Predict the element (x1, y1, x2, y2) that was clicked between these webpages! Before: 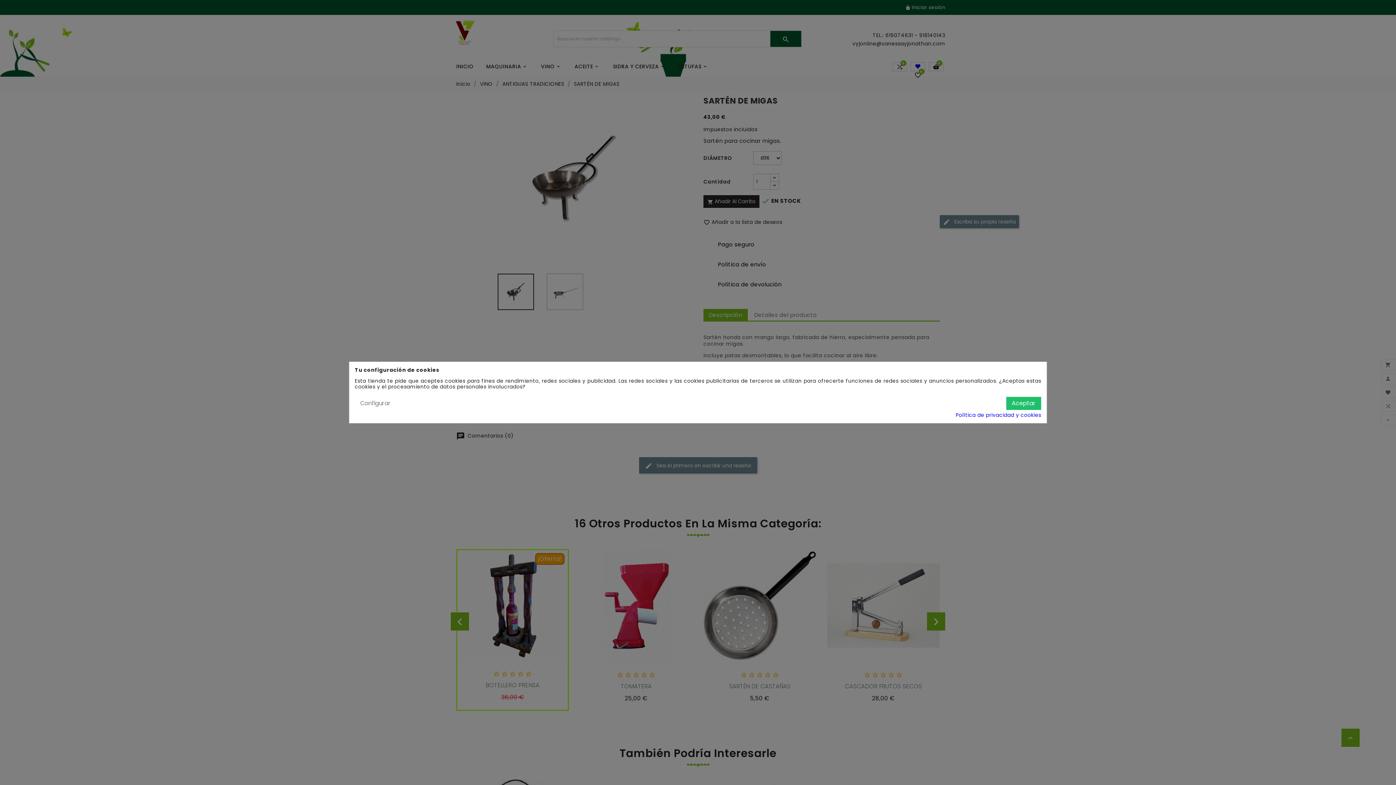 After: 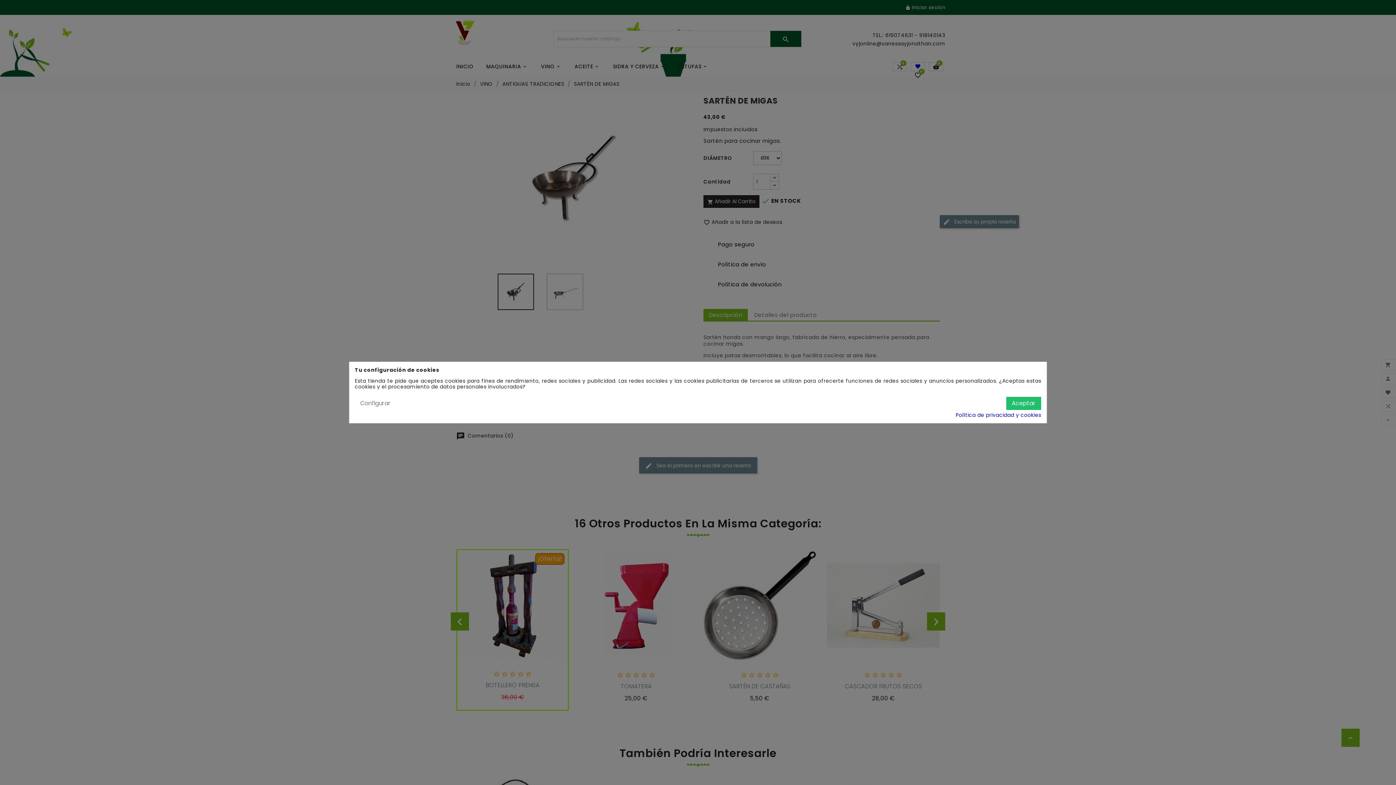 Action: label: Política de privacidad y cookies bbox: (956, 412, 1041, 418)